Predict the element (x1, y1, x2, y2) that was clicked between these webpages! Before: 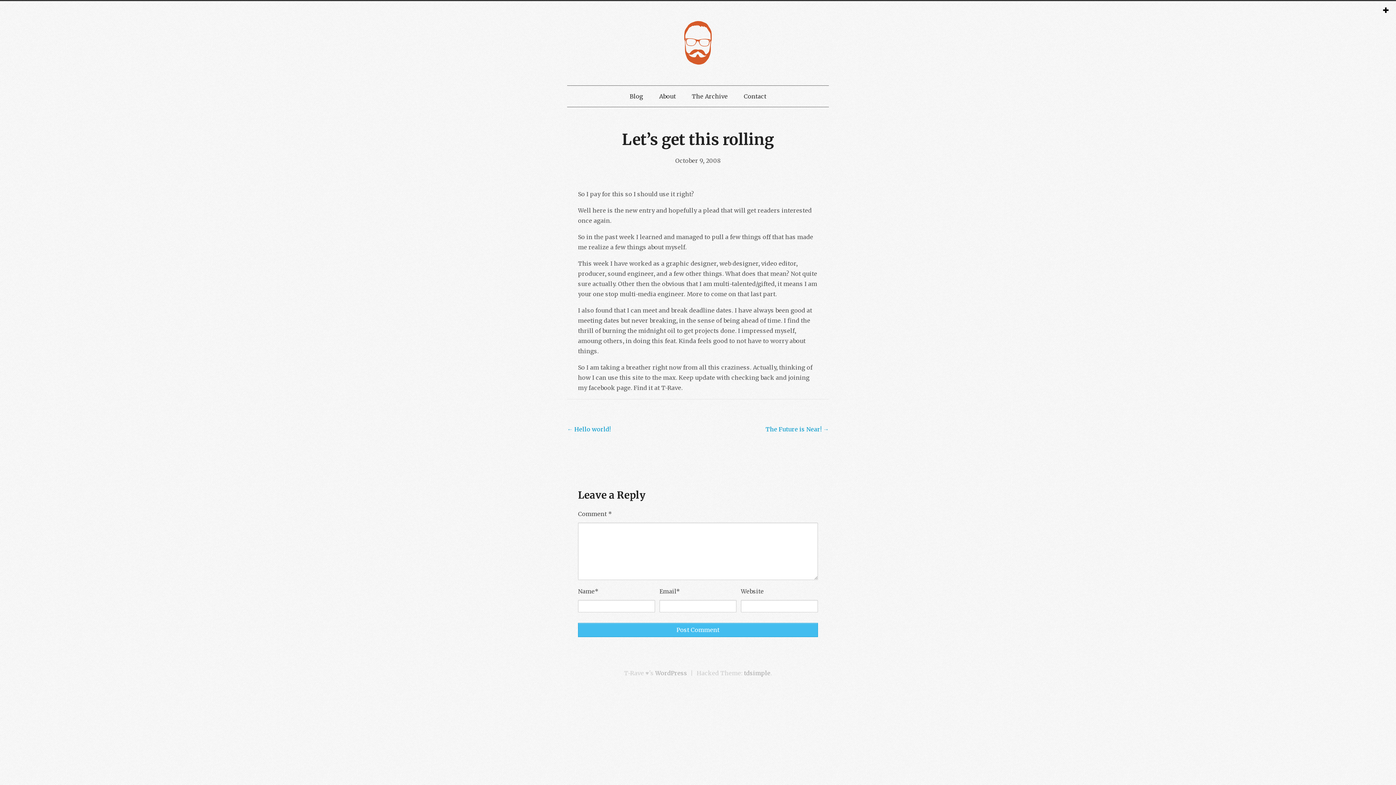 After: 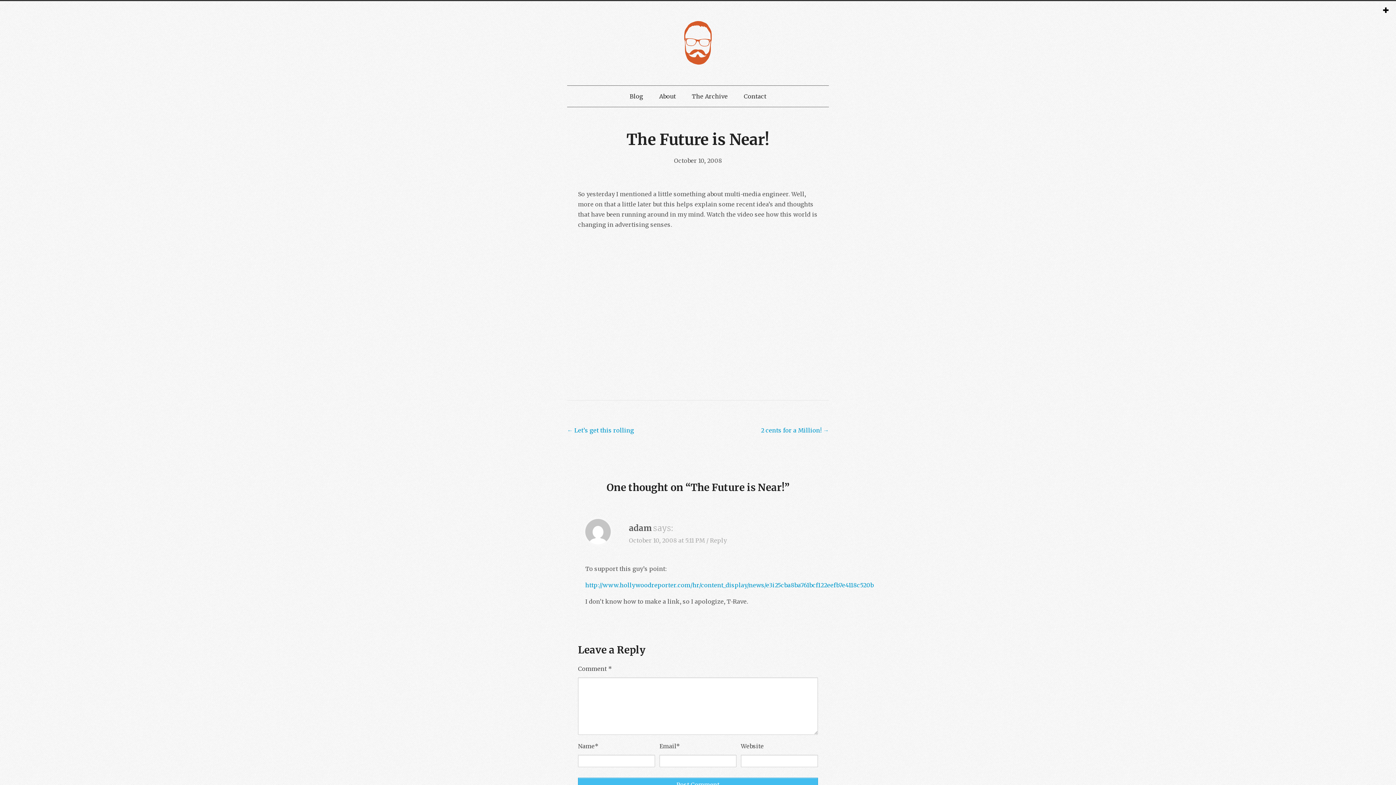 Action: bbox: (765, 419, 829, 440) label: The Future is Near! →